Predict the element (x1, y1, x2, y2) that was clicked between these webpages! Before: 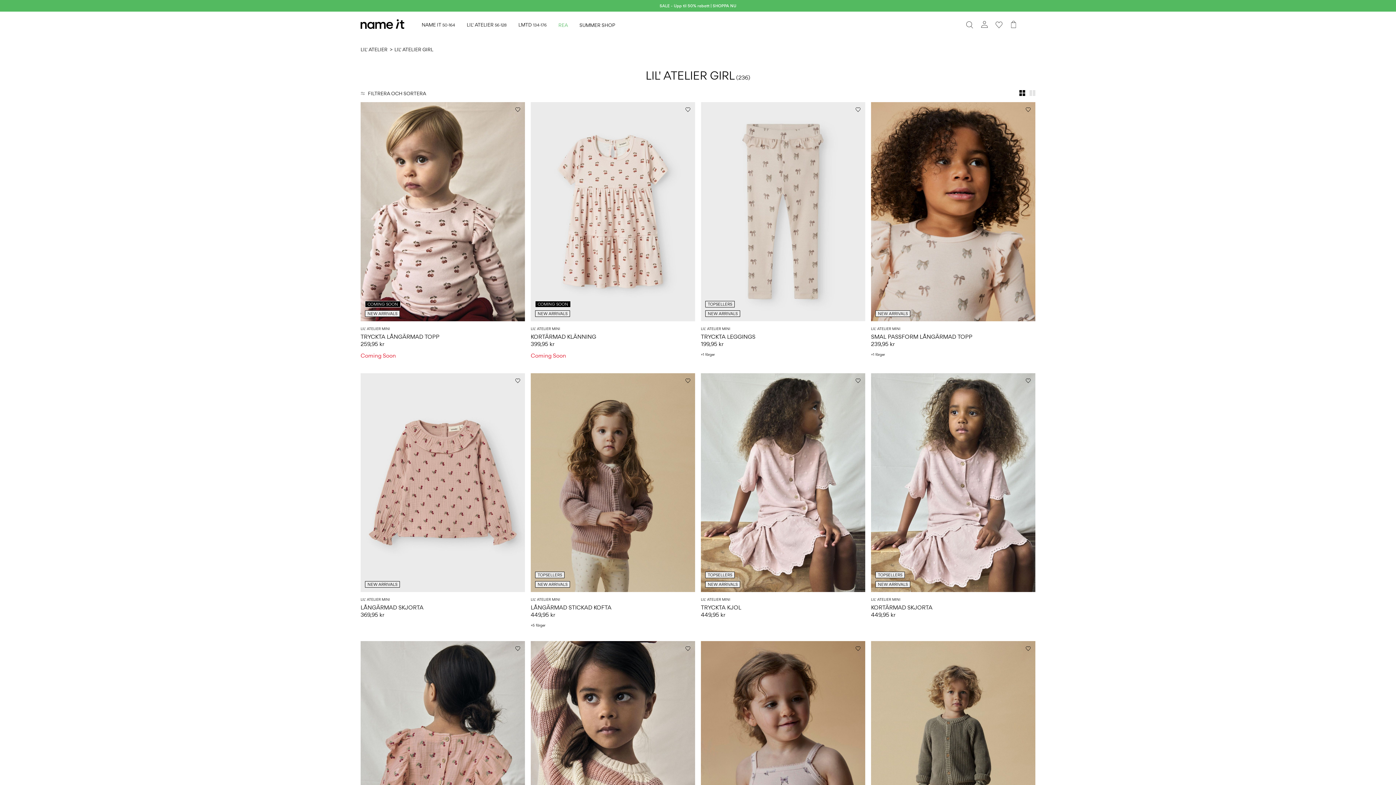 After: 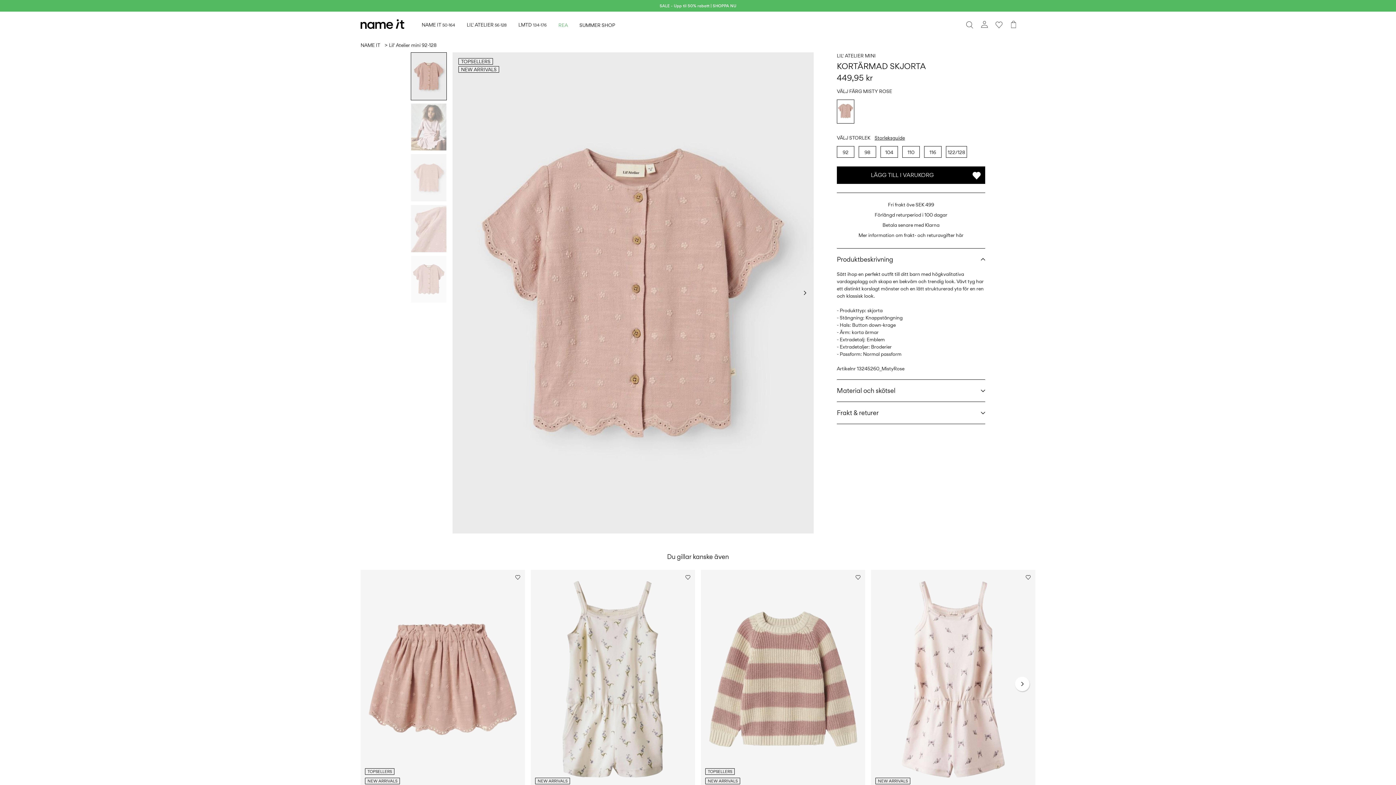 Action: bbox: (871, 373, 1035, 592)